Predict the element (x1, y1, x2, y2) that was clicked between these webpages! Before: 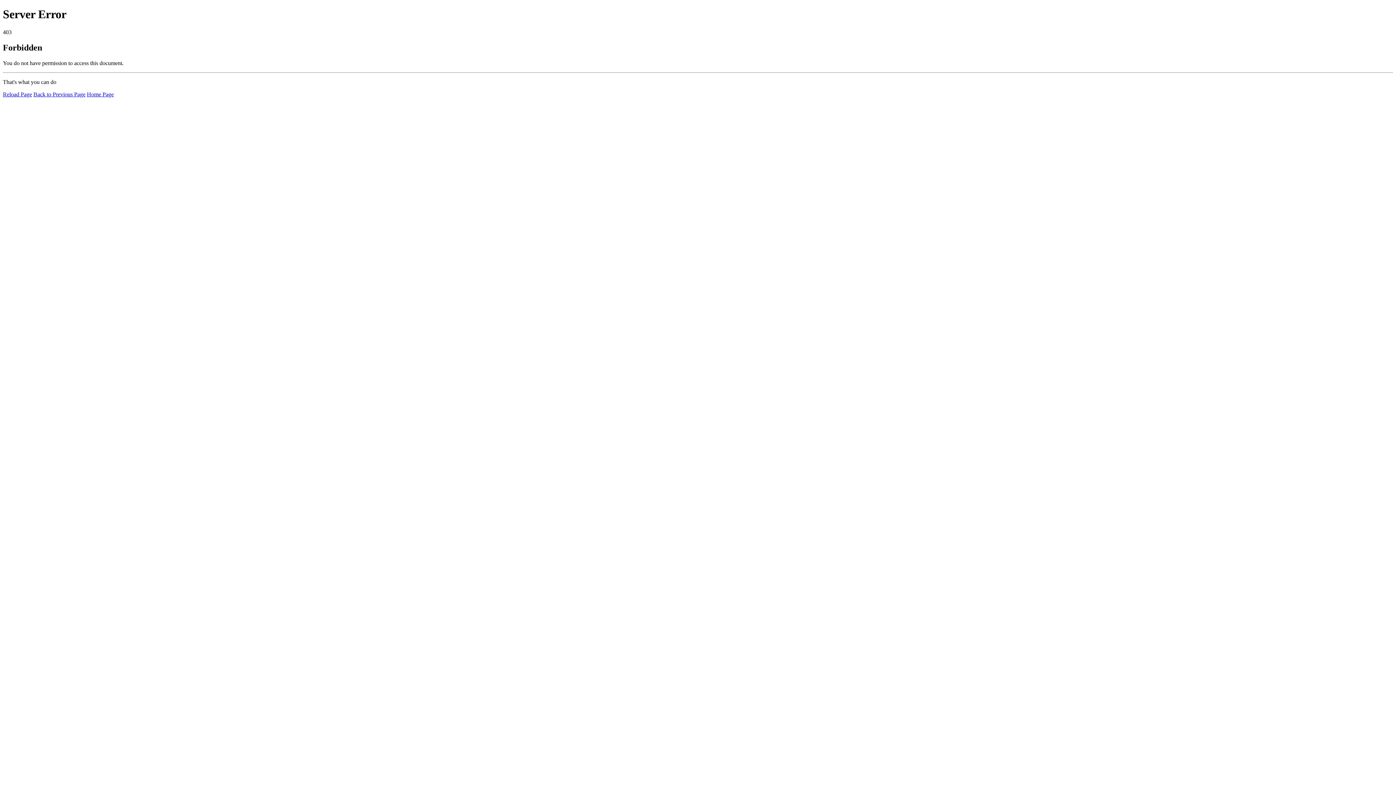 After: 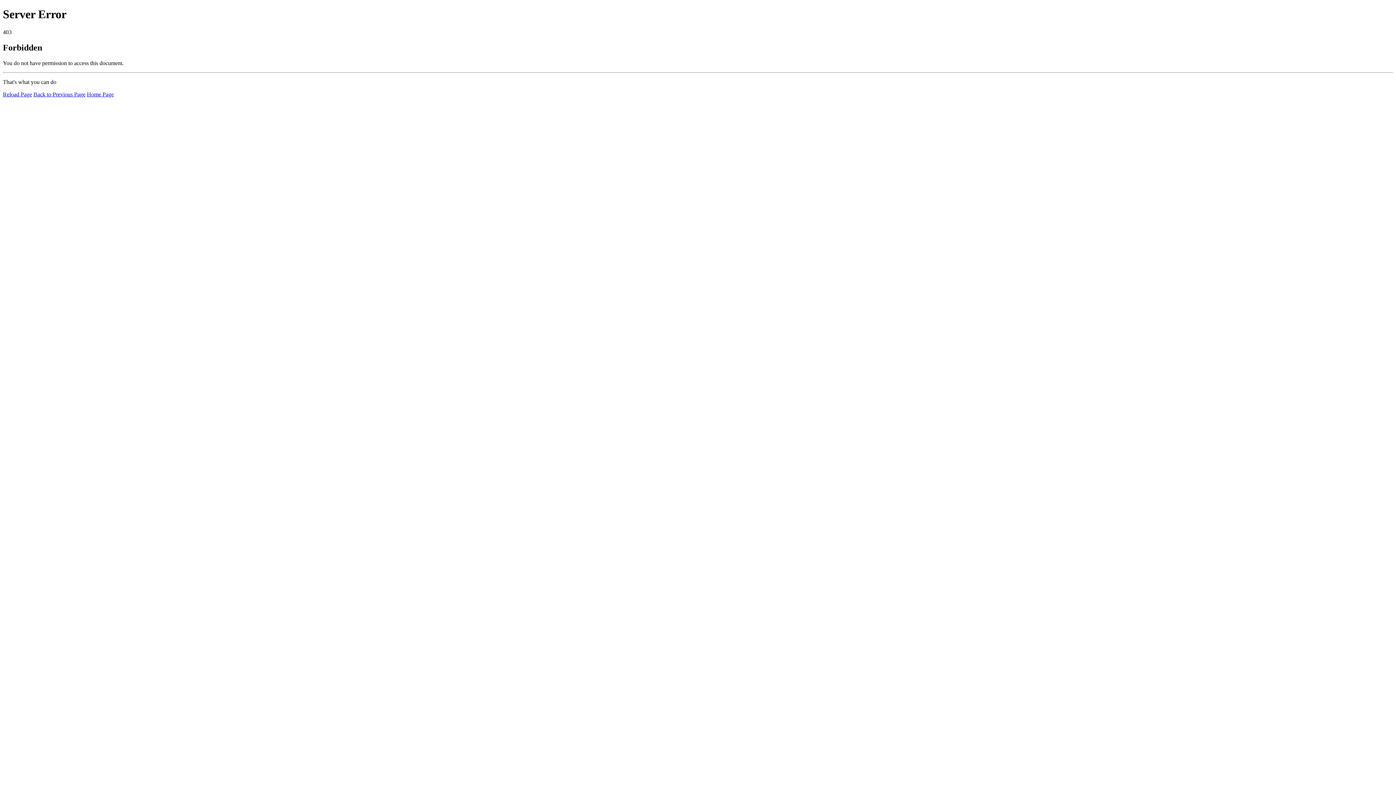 Action: label: Reload Page bbox: (2, 91, 32, 97)